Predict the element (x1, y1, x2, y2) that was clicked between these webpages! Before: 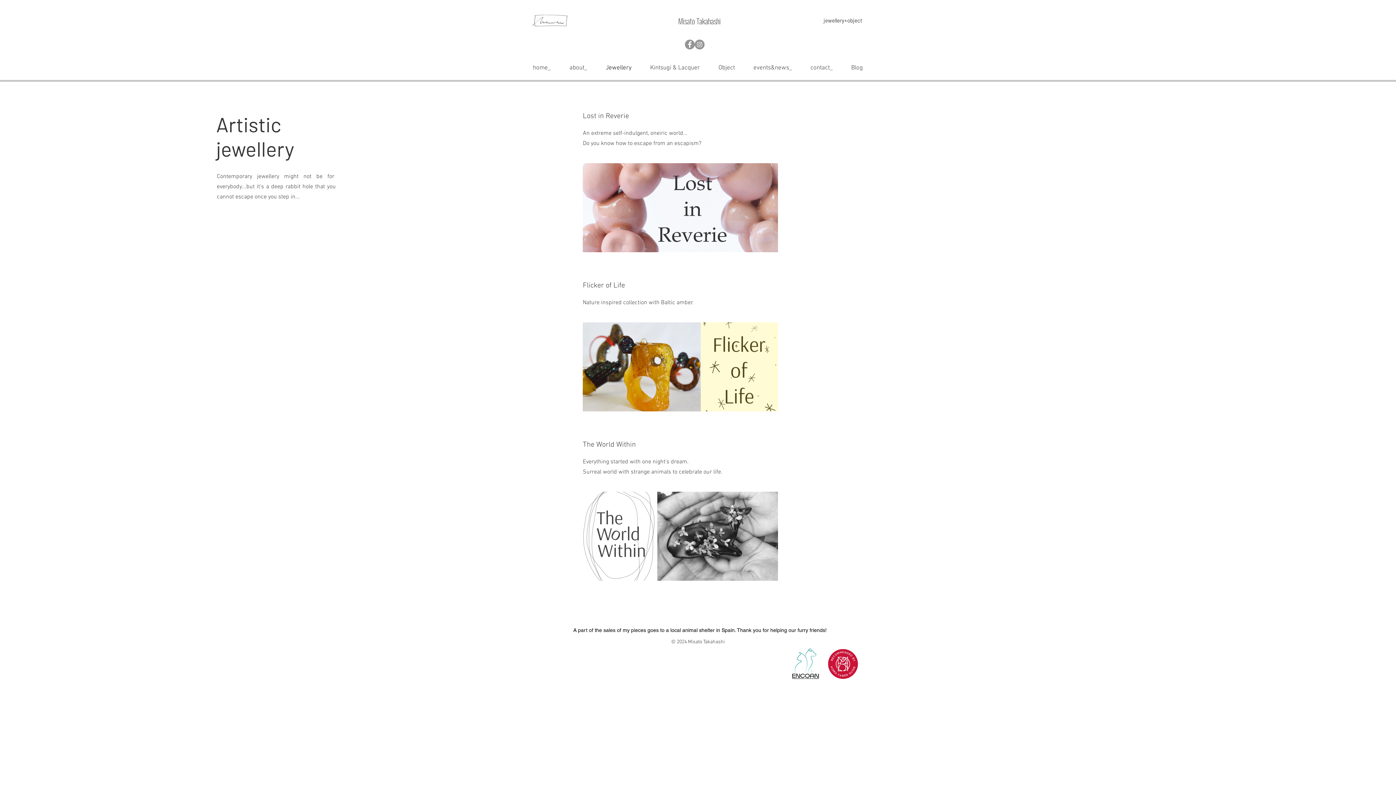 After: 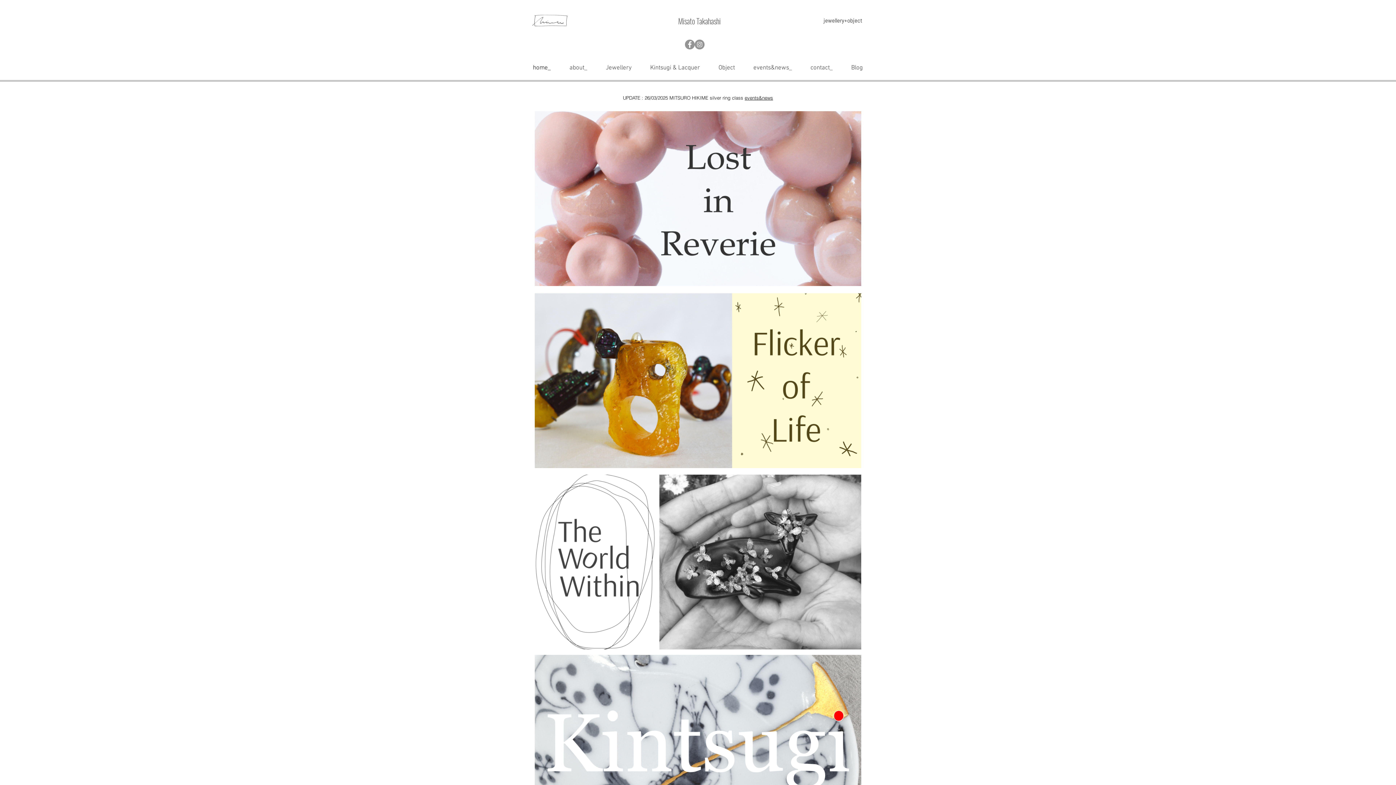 Action: bbox: (531, 12, 568, 28)